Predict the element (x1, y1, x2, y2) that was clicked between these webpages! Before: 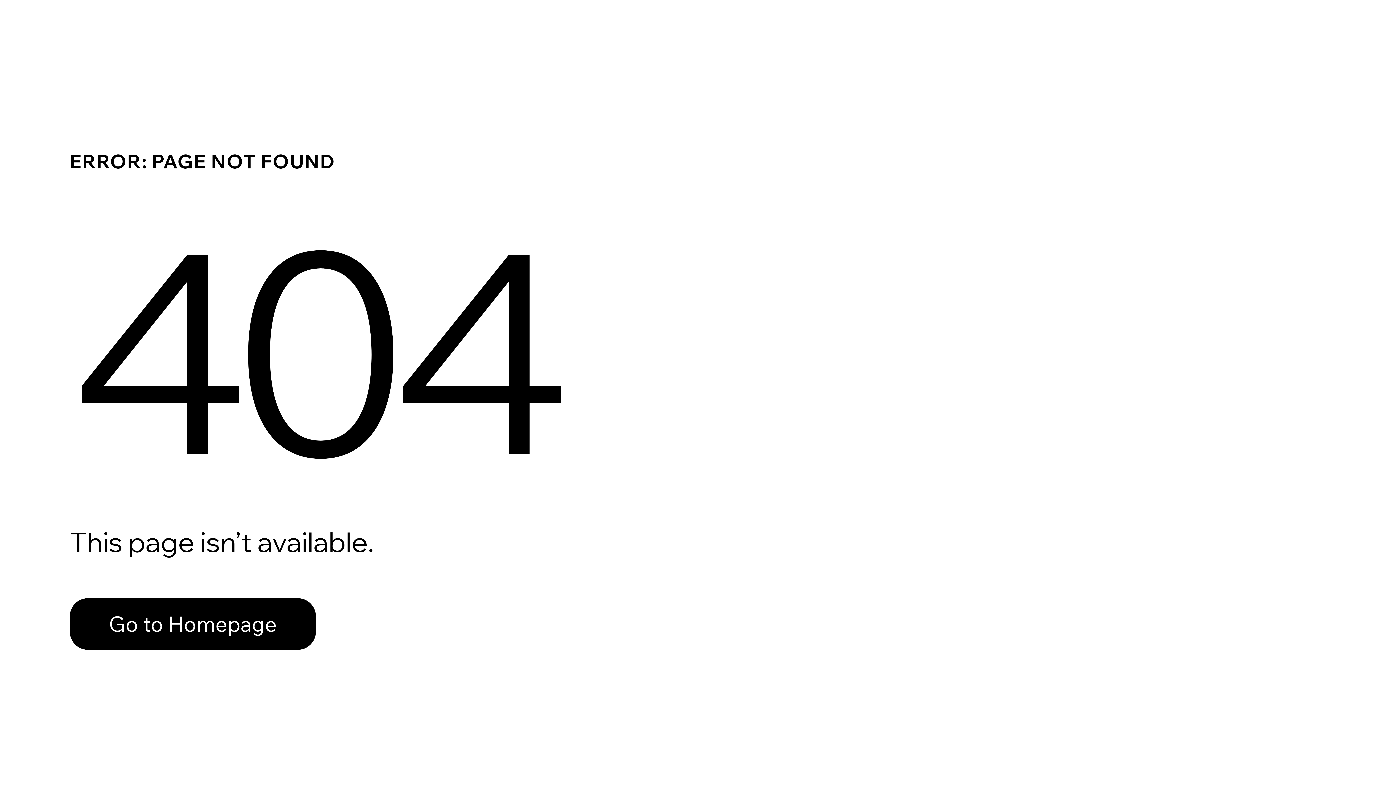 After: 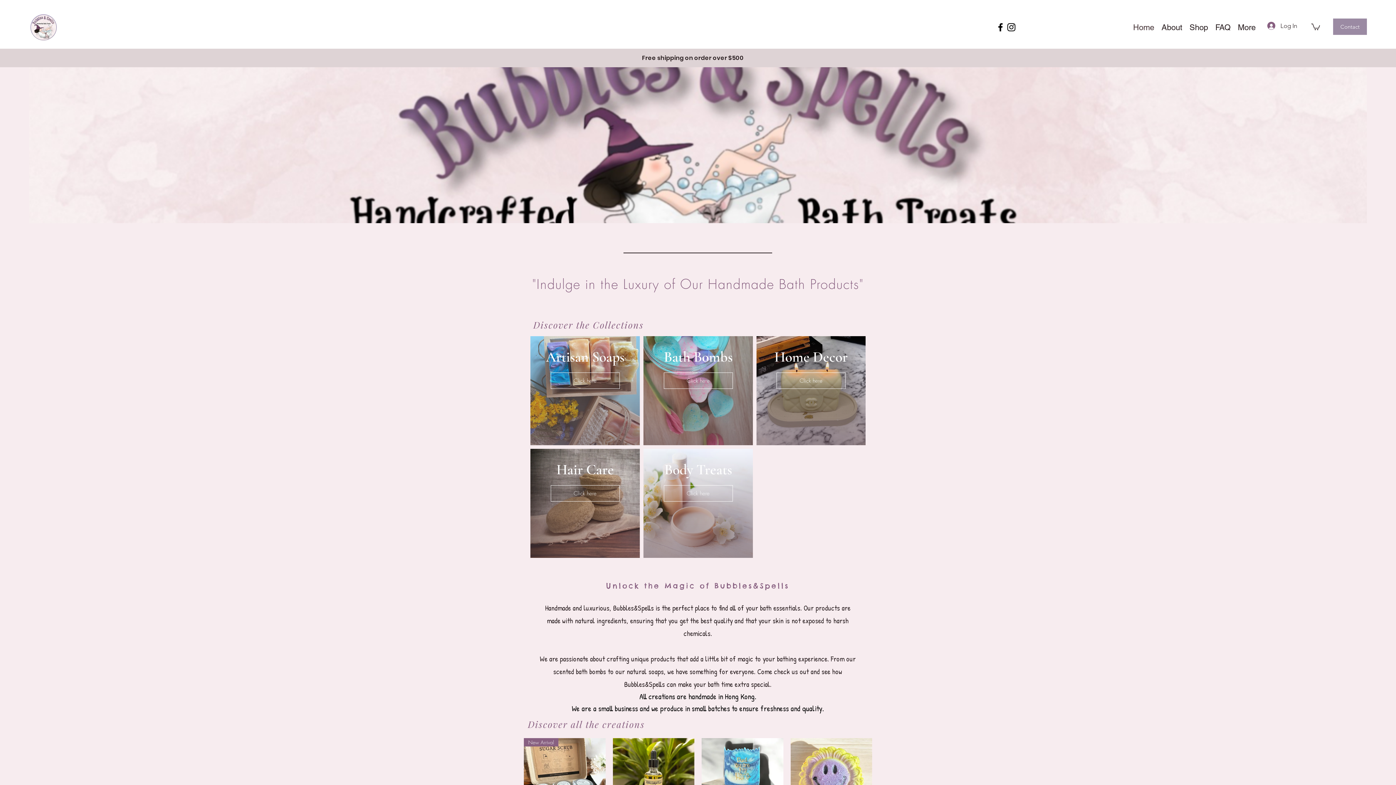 Action: label: Go to Homepage bbox: (69, 582, 768, 659)